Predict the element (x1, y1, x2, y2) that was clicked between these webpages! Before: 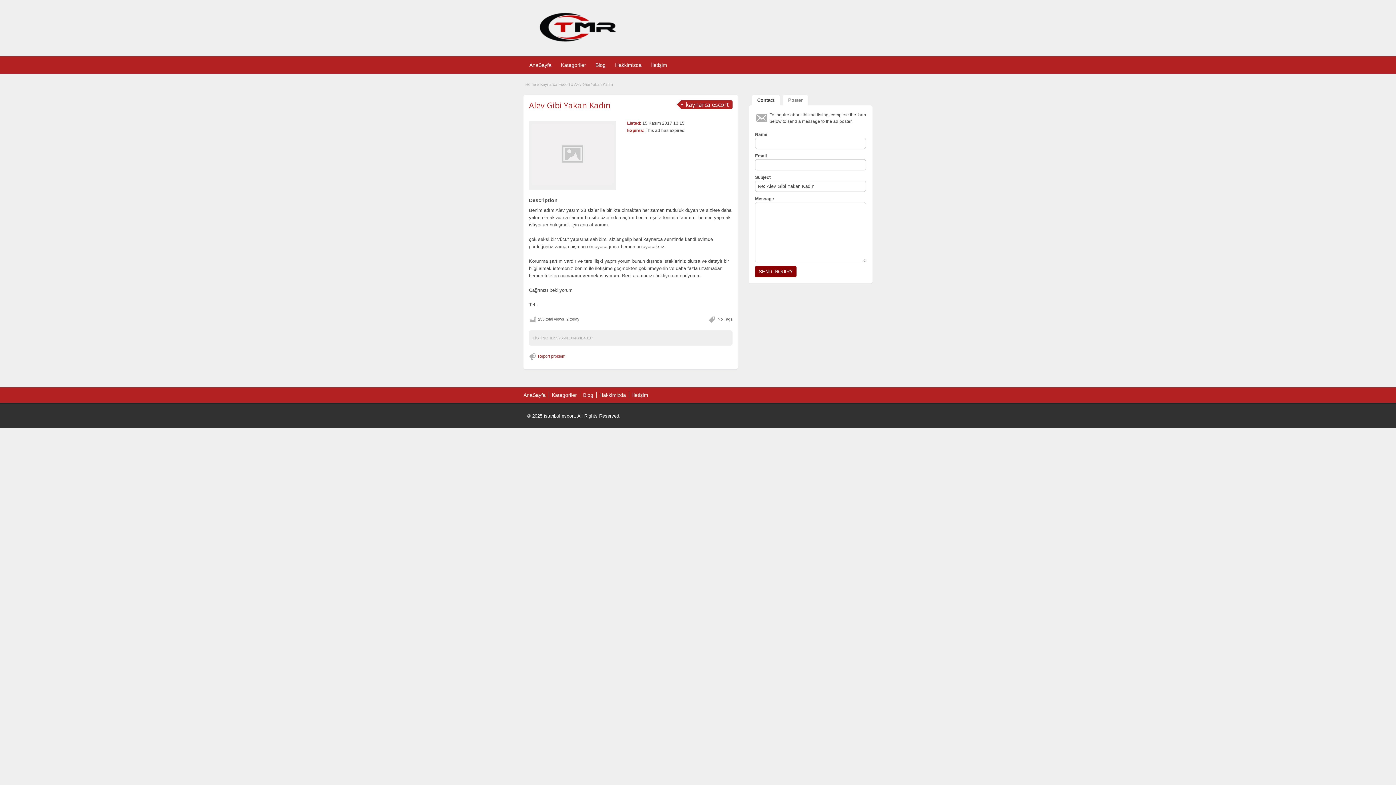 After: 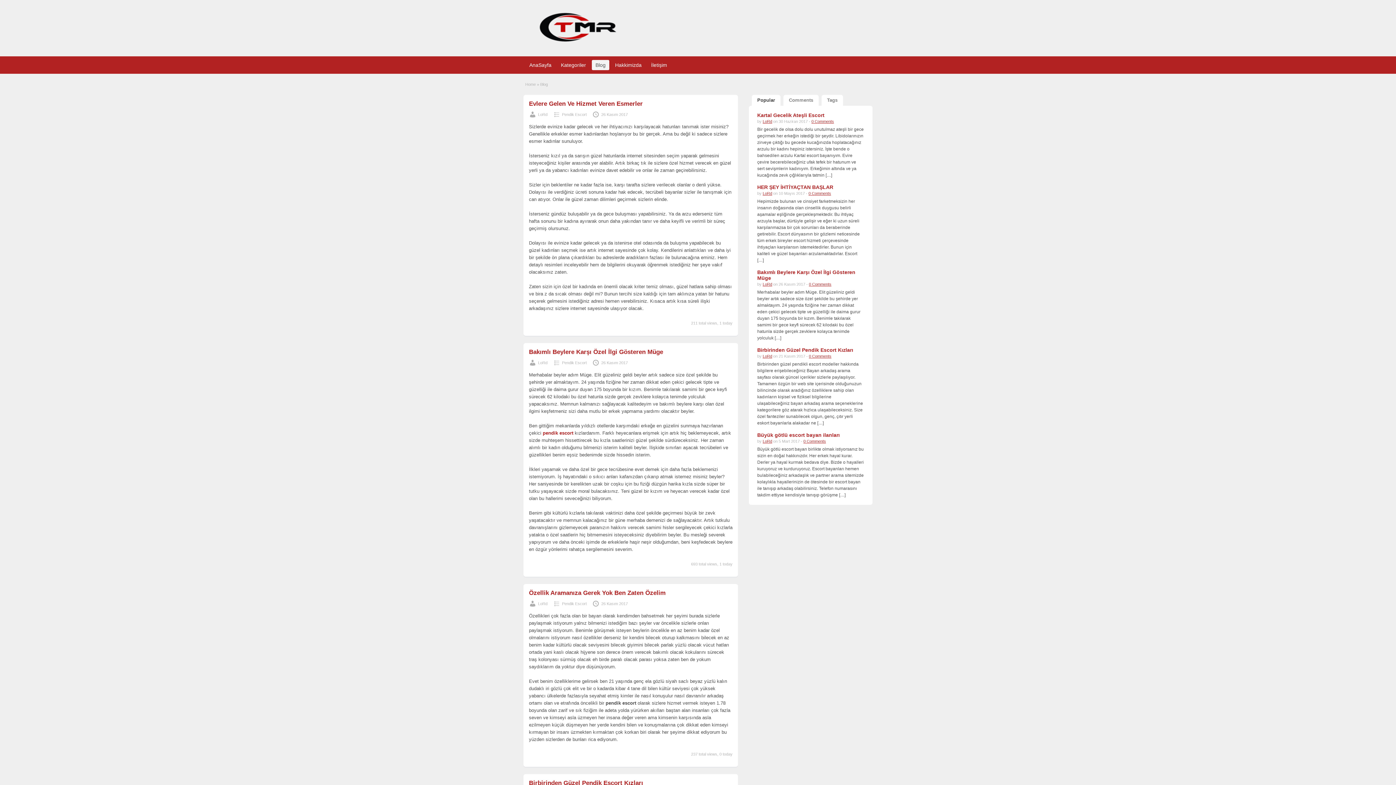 Action: label: Blog bbox: (592, 60, 609, 70)